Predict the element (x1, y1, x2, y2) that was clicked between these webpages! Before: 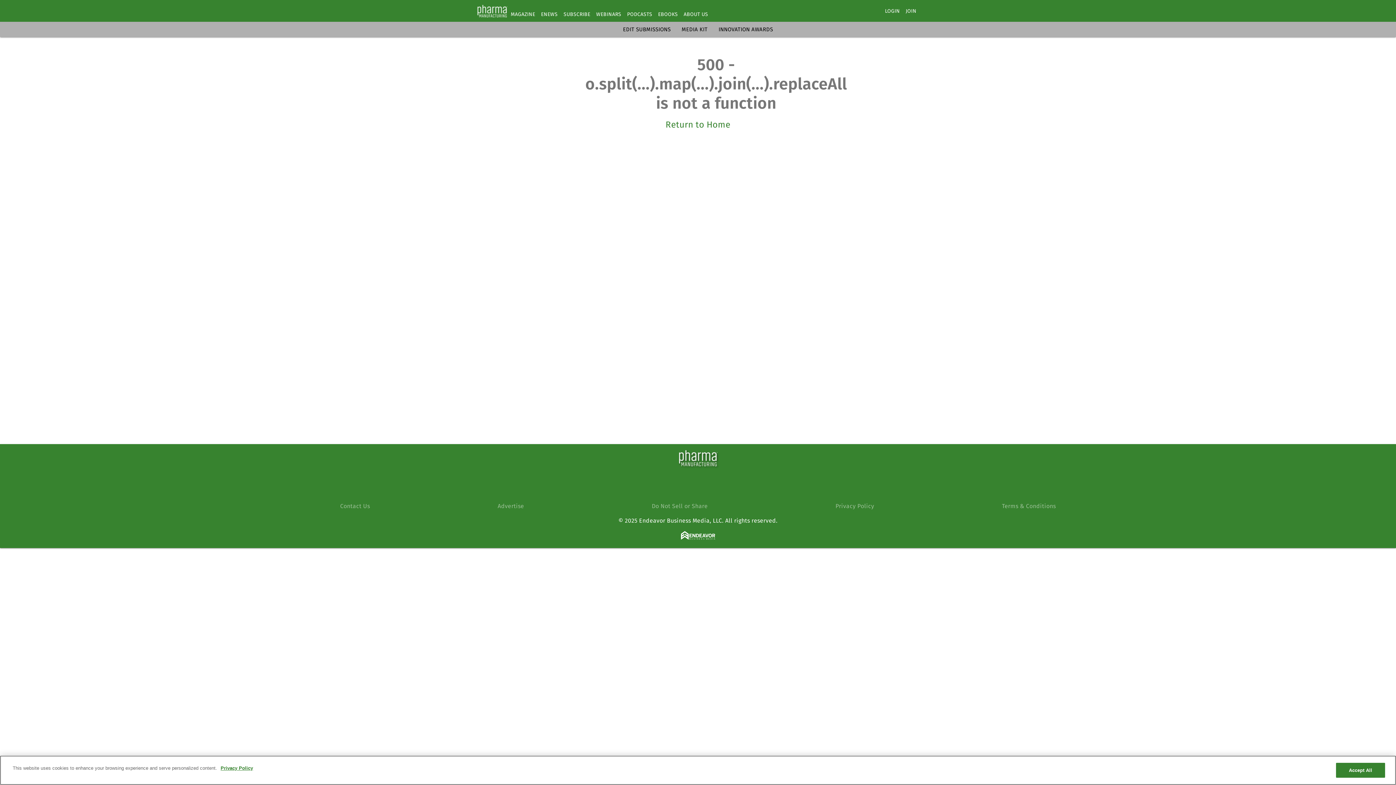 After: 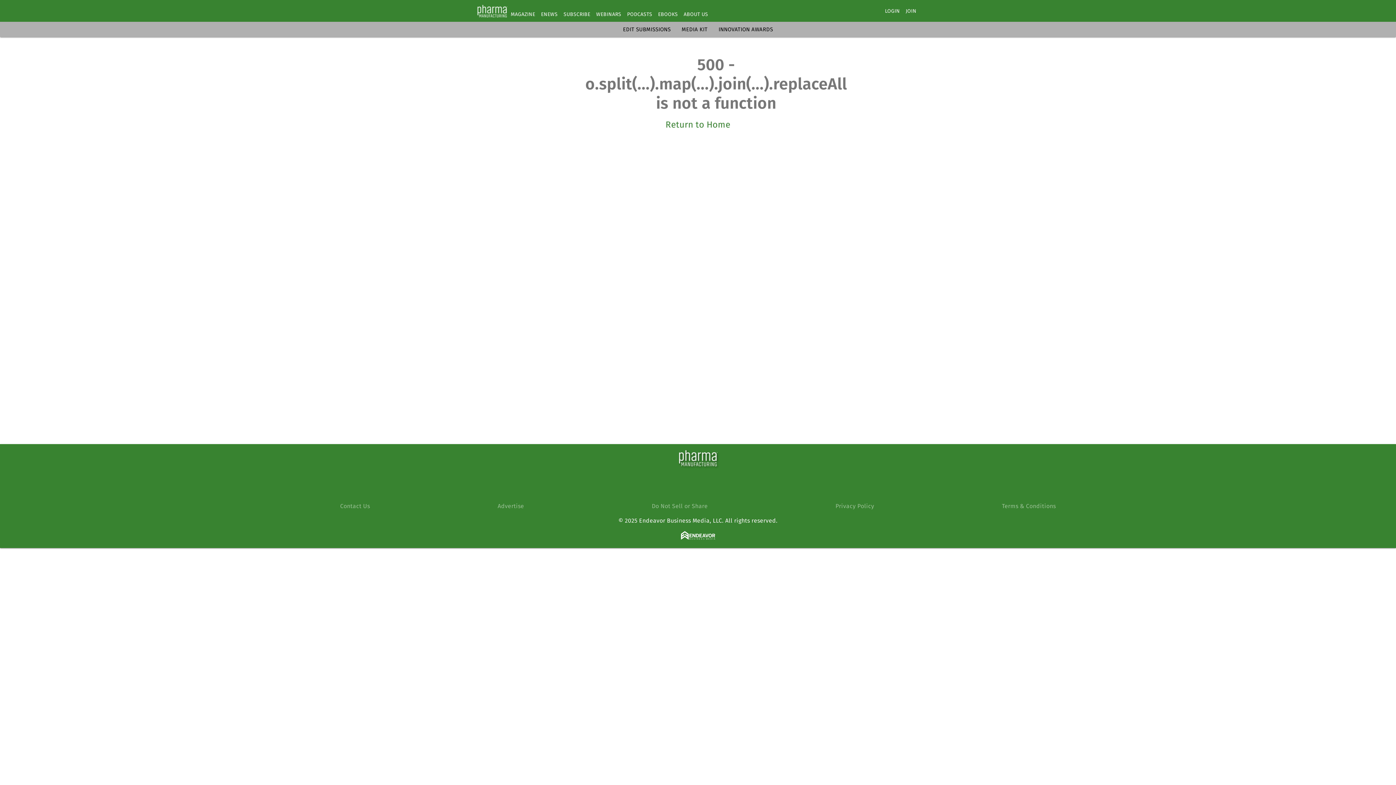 Action: bbox: (905, 7, 916, 14) label: JOIN